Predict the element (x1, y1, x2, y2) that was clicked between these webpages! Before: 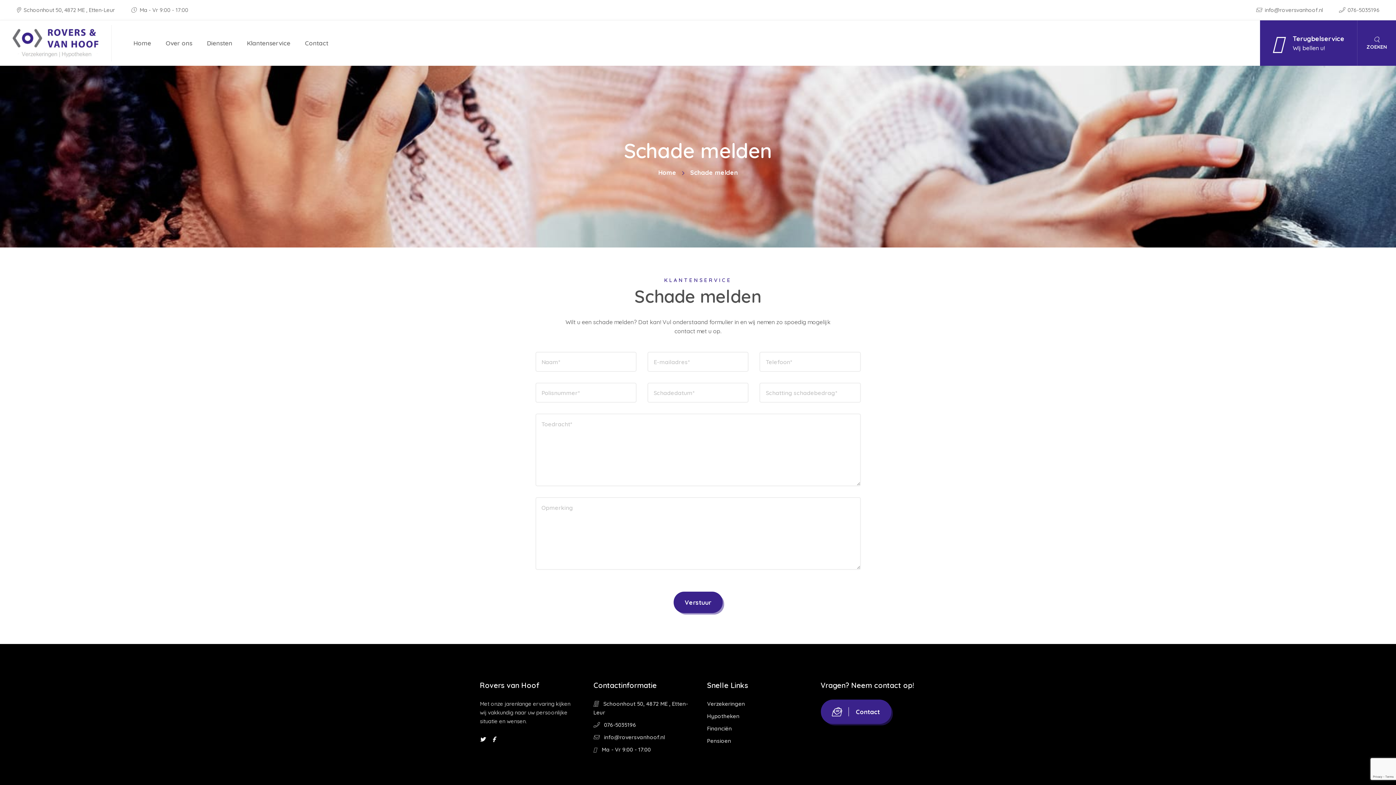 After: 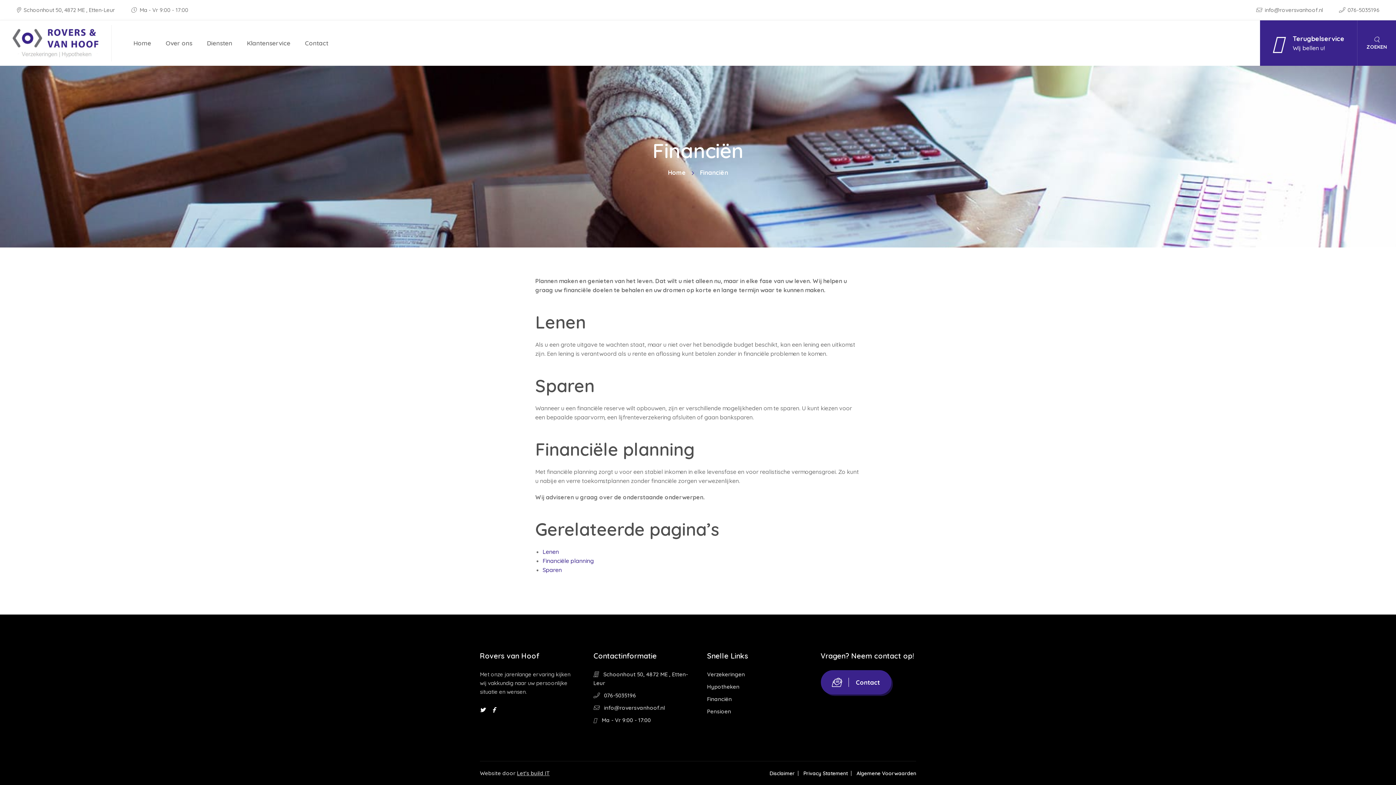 Action: bbox: (707, 725, 732, 732) label: Financiën